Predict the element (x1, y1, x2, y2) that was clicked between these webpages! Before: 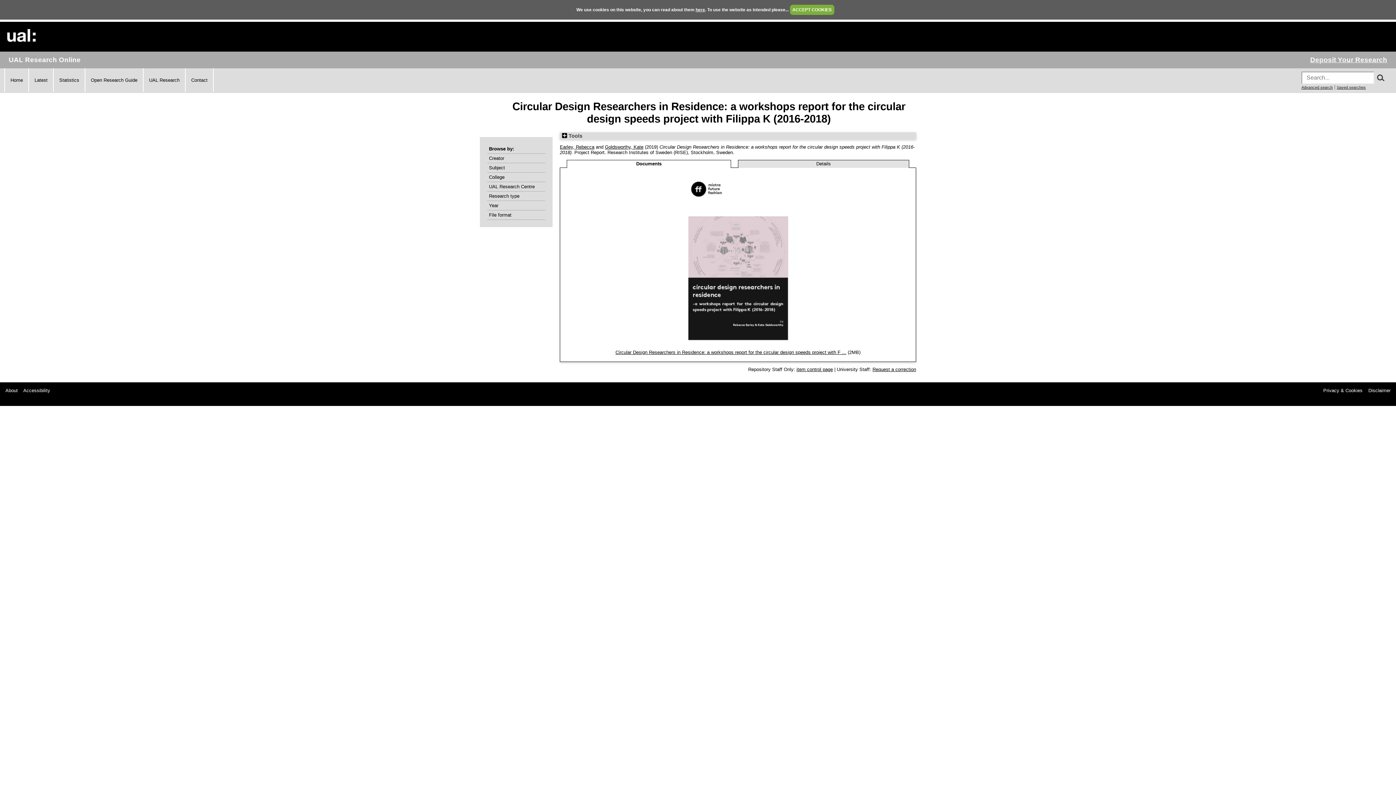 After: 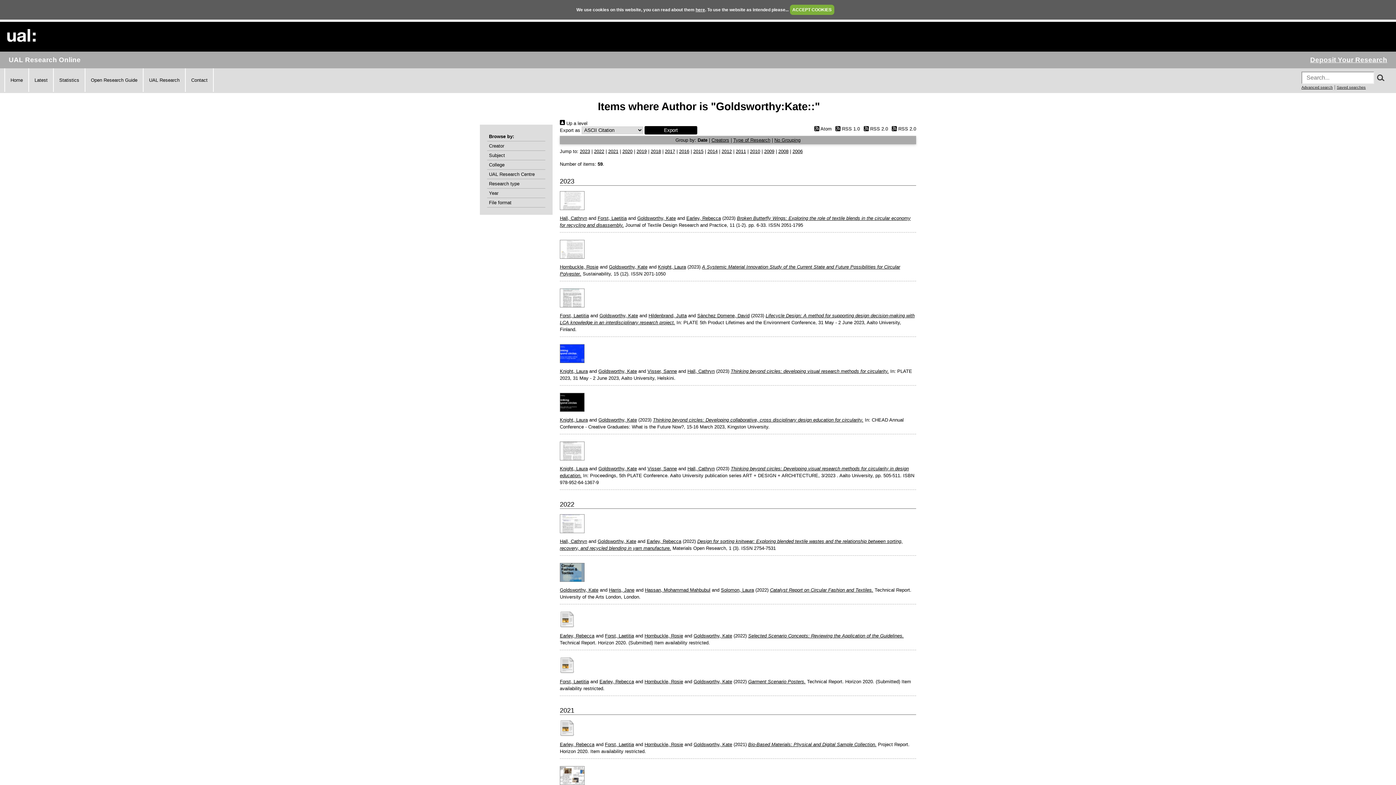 Action: label: Goldsworthy, Kate bbox: (605, 144, 643, 149)